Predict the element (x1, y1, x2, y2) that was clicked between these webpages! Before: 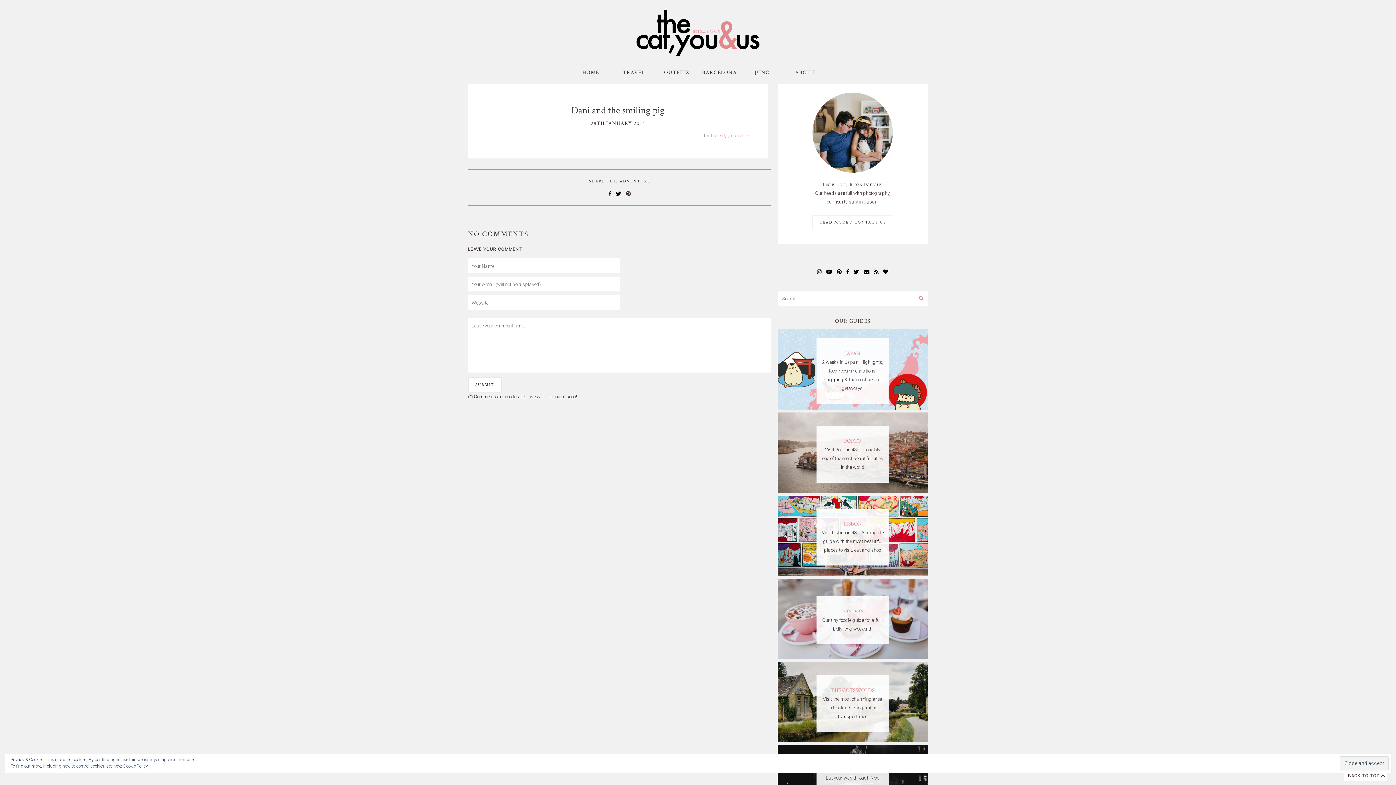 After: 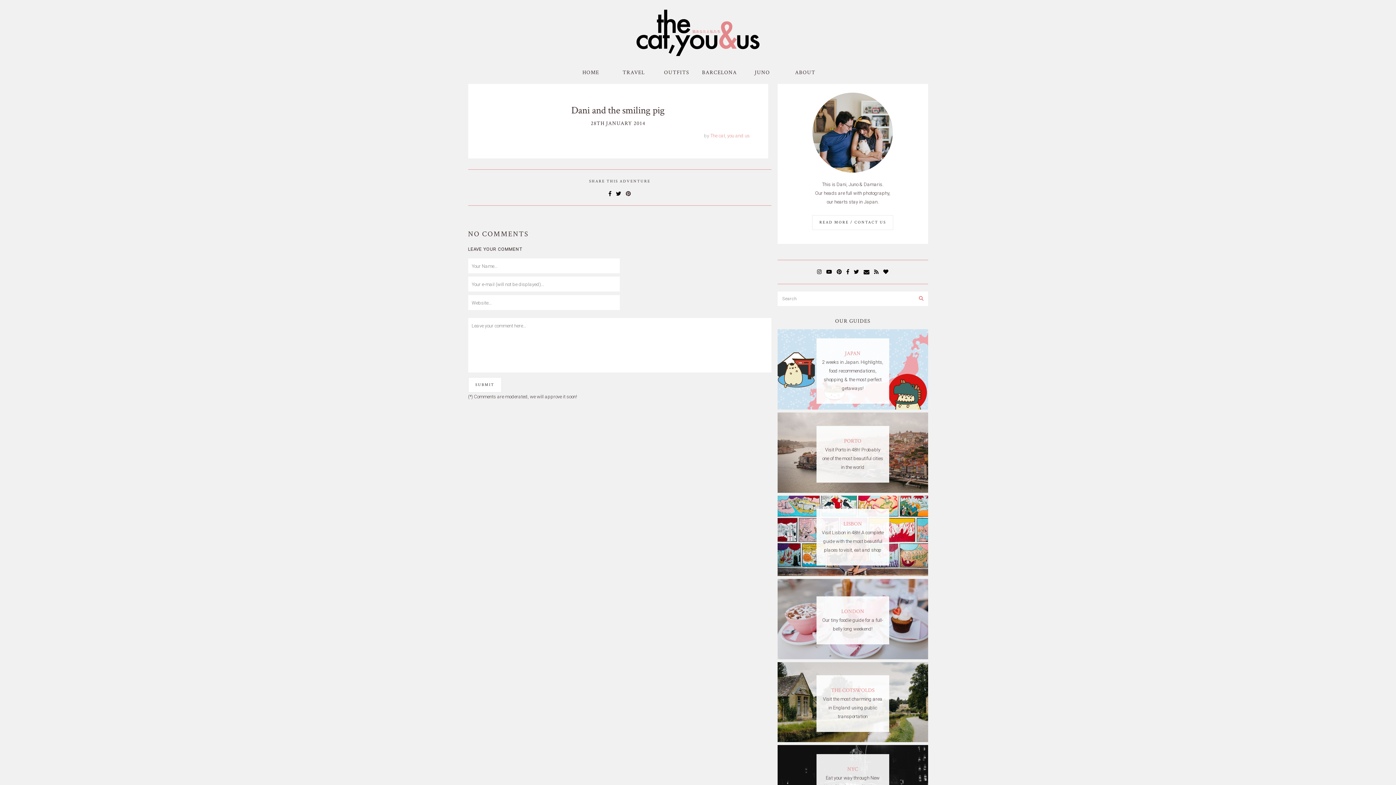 Action: label: BACK TO TOP  bbox: (1344, 770, 1387, 781)